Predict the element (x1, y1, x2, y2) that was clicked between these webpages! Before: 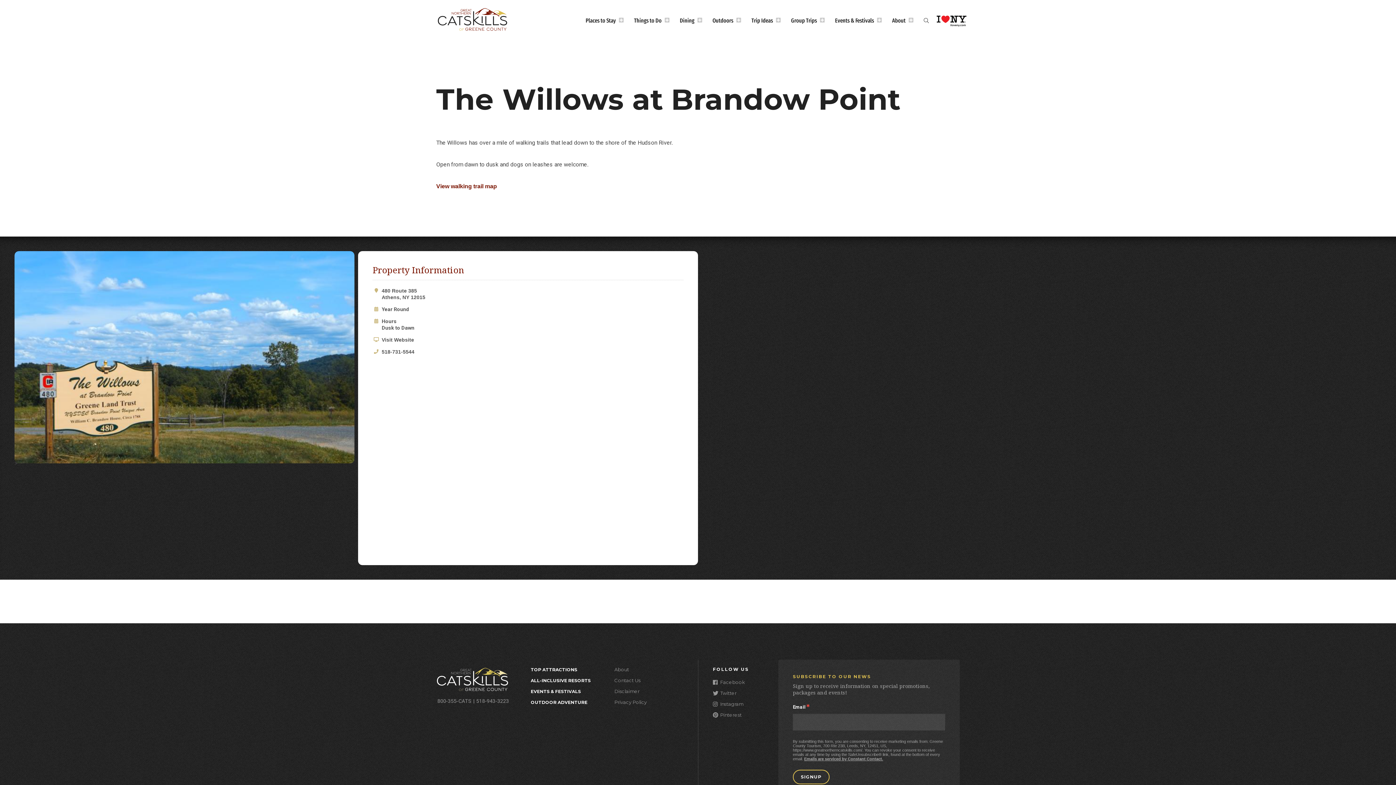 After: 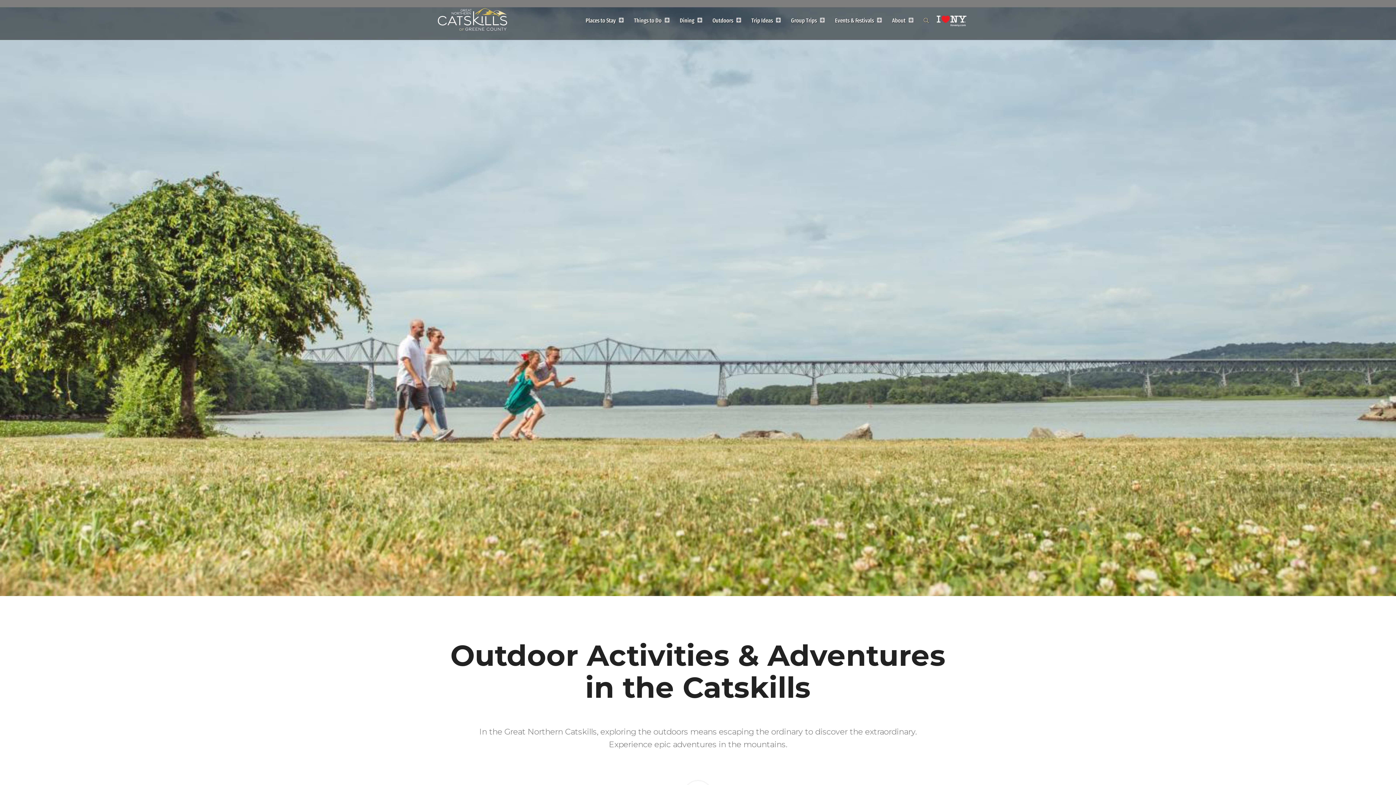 Action: bbox: (530, 700, 587, 705) label: OUTDOOR ADVENTURE